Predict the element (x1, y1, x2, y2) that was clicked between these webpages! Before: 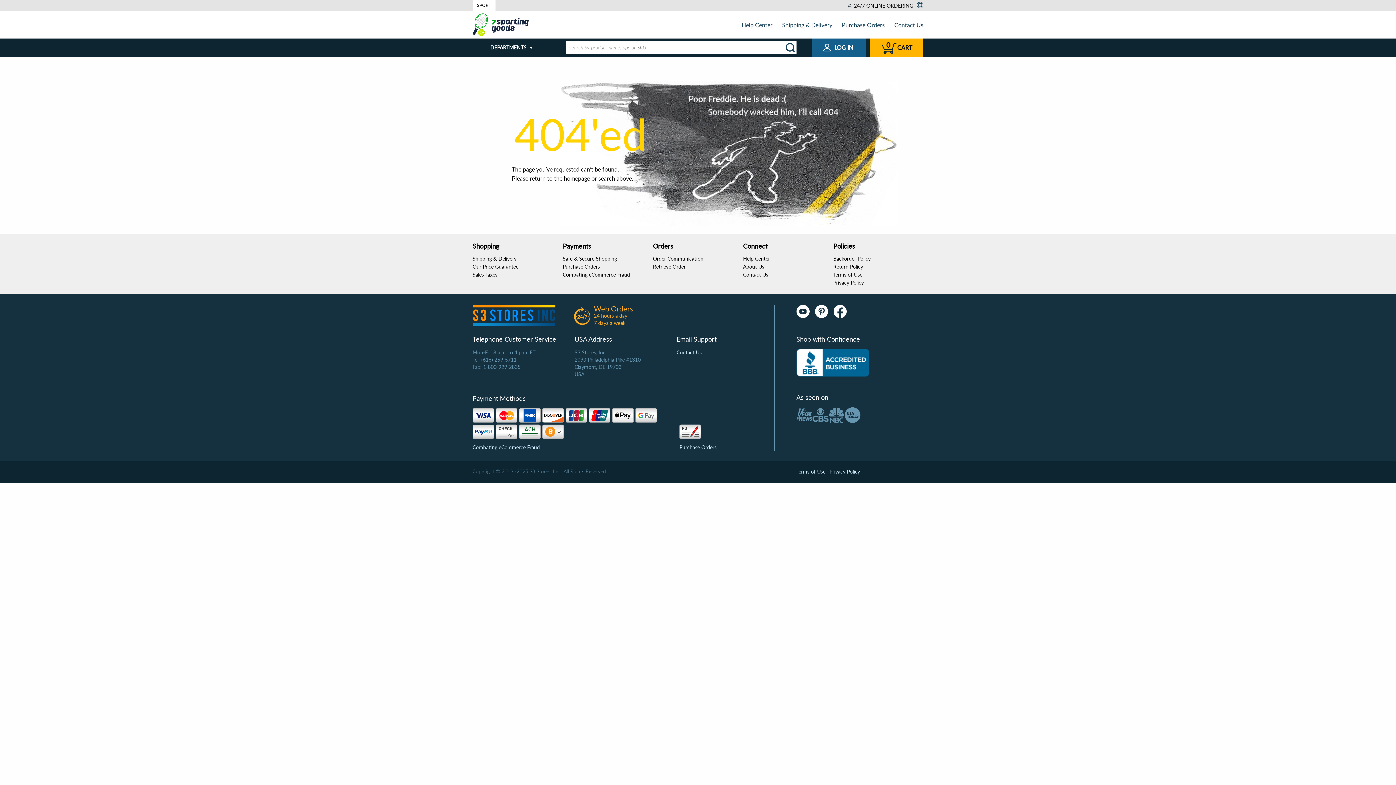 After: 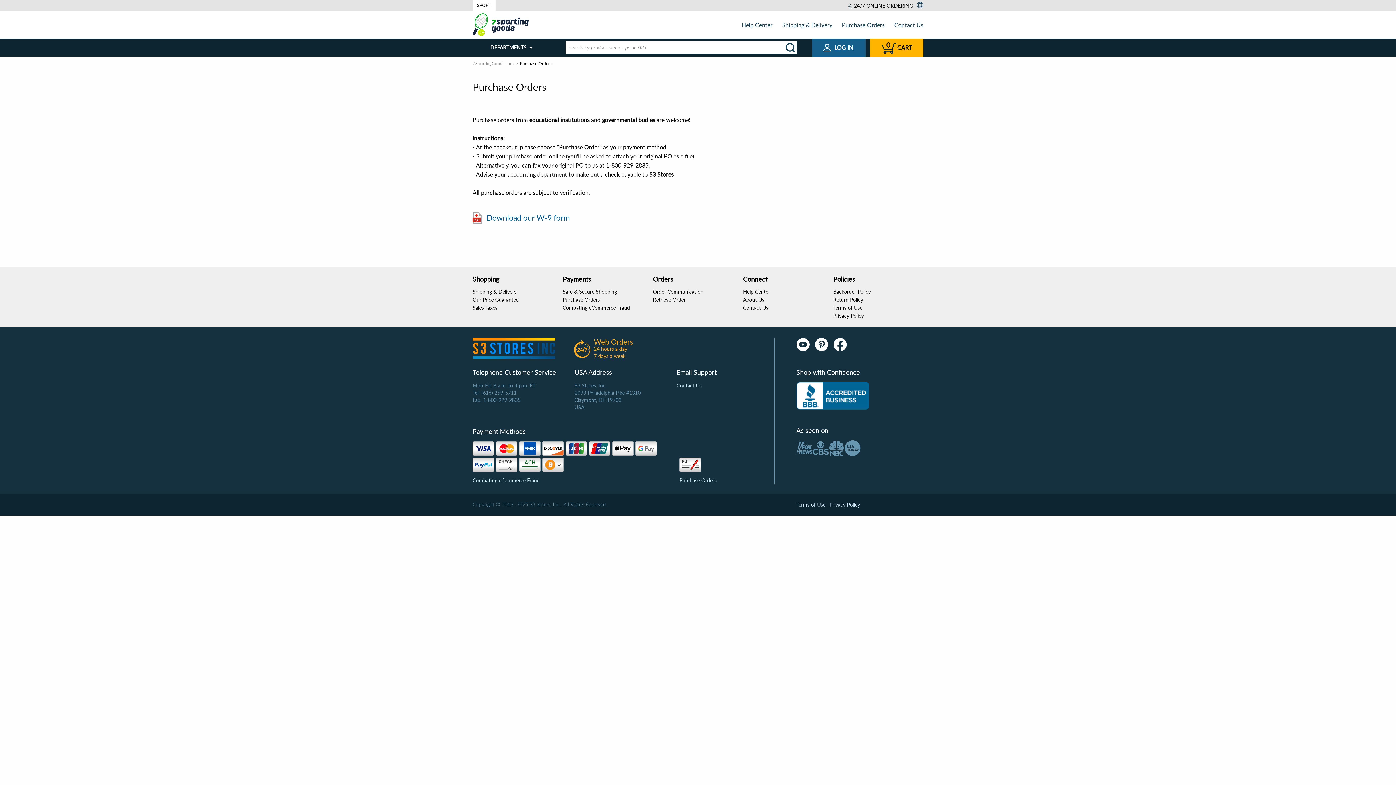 Action: label: Purchase Orders bbox: (679, 444, 716, 450)